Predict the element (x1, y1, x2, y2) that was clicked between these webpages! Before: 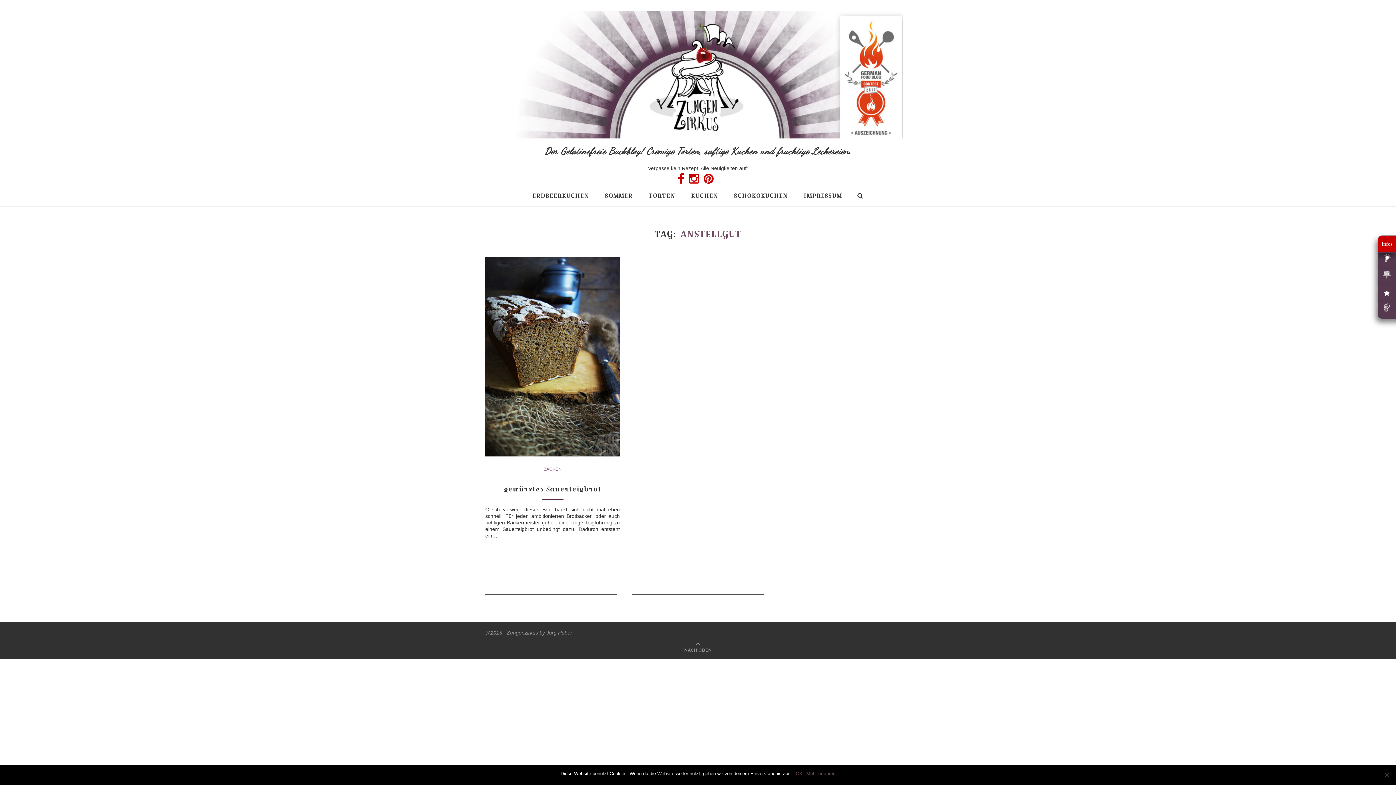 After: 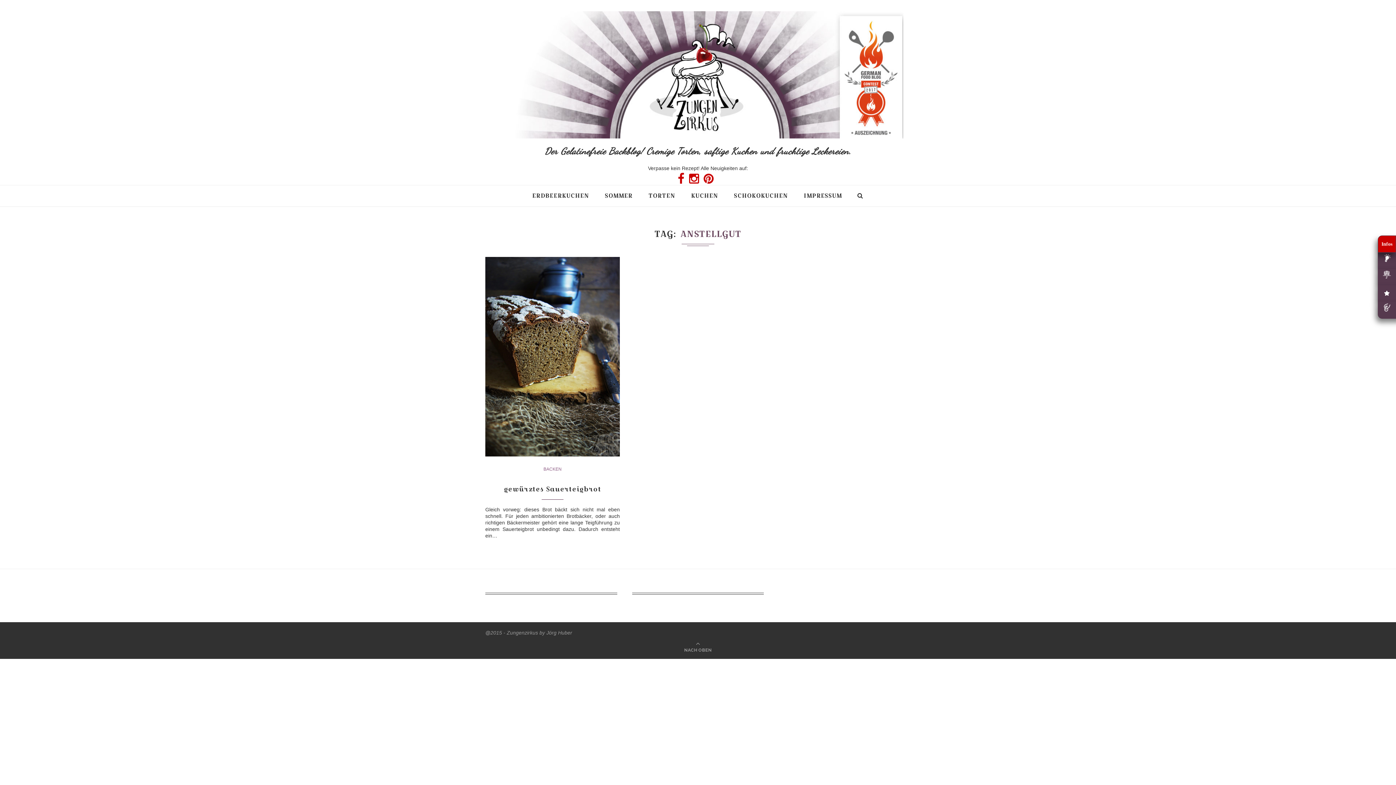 Action: bbox: (796, 770, 802, 777) label: OK